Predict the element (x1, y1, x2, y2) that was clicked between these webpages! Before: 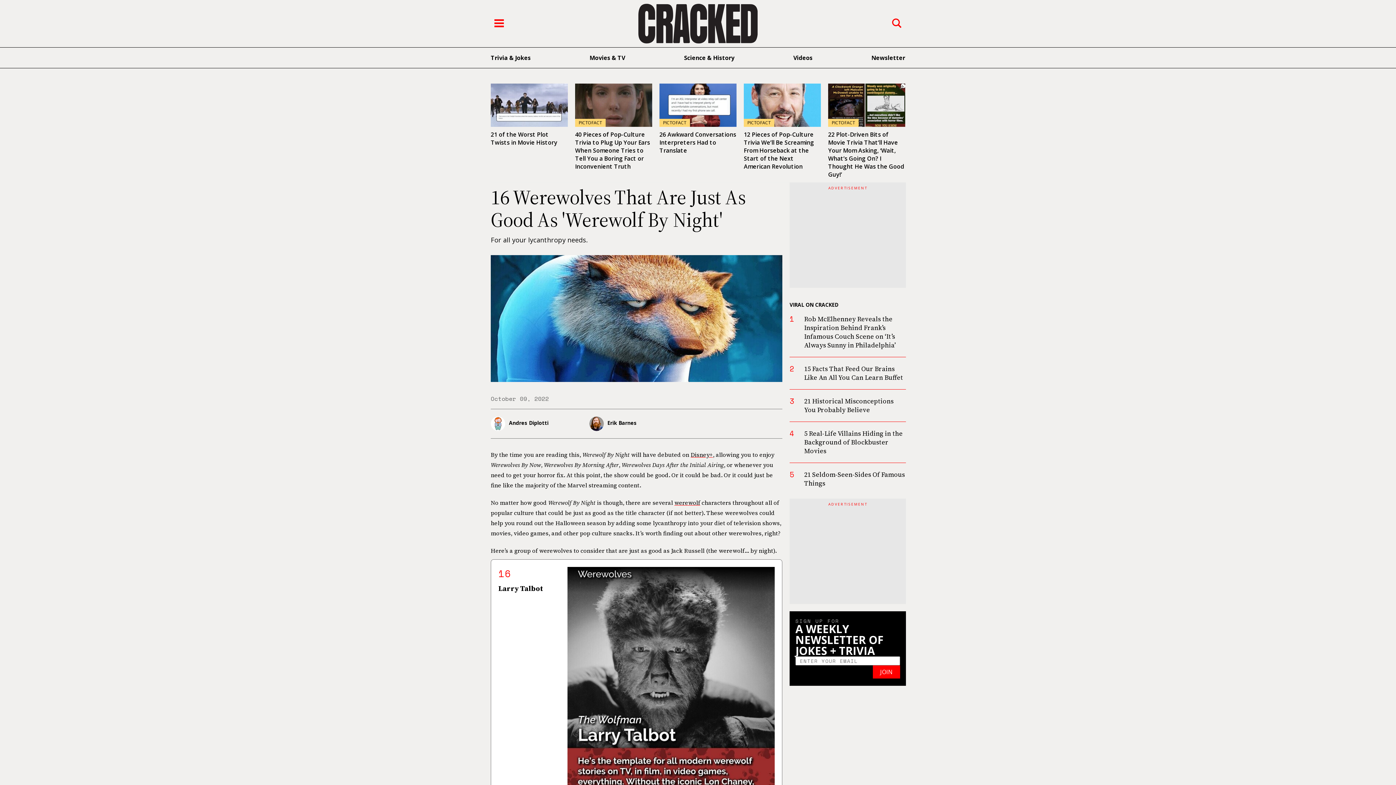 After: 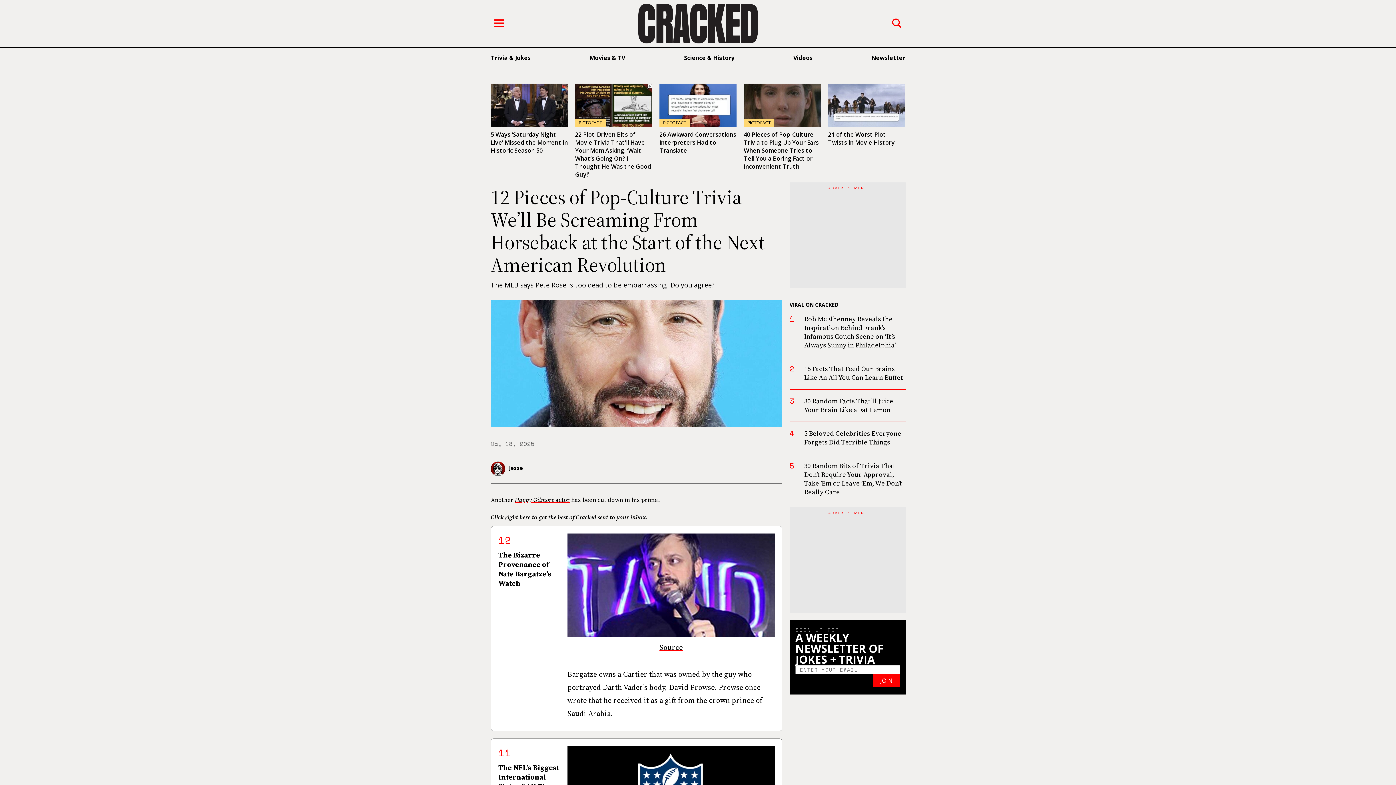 Action: bbox: (744, 130, 814, 170) label: 12 Pieces of Pop-Culture Trivia We’ll Be Screaming From Horseback at the Start of the Next American Revolution